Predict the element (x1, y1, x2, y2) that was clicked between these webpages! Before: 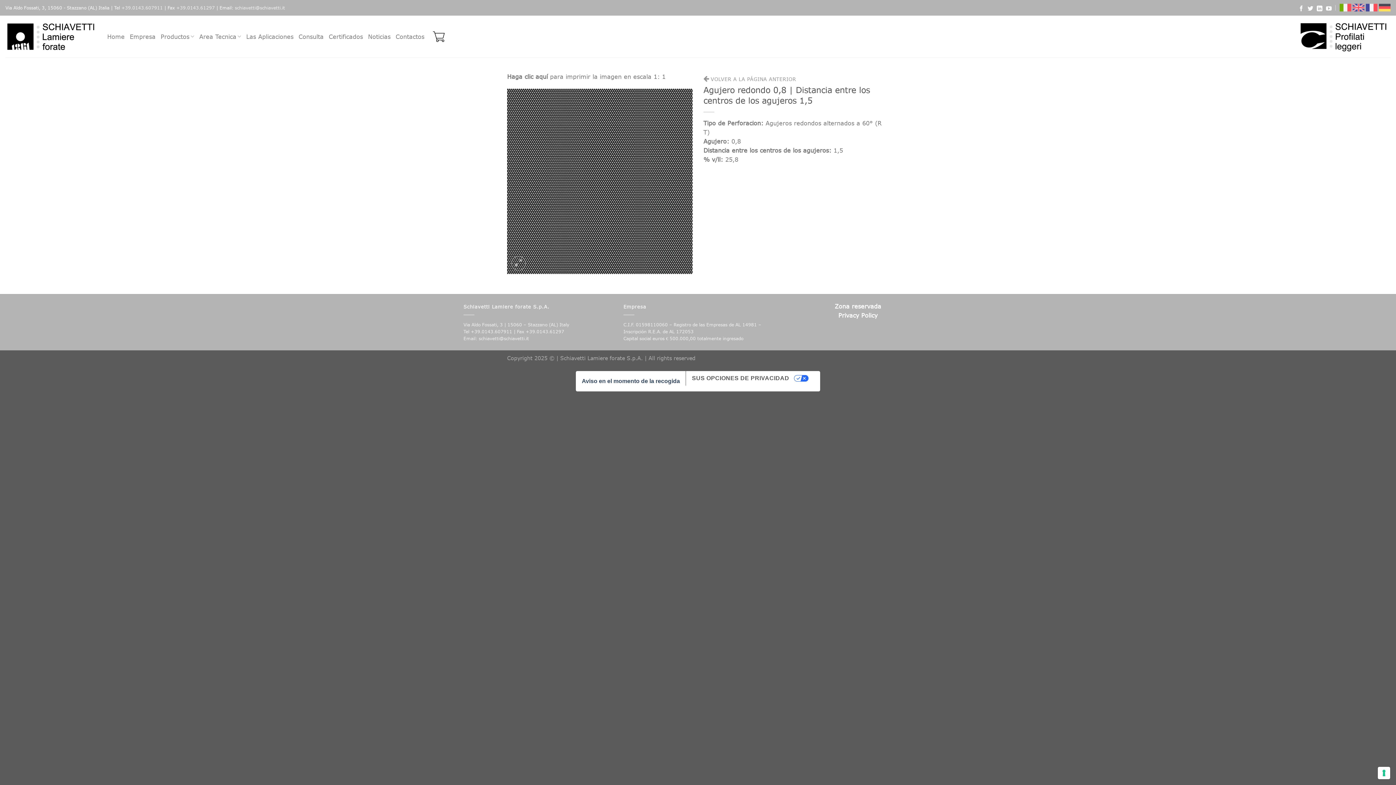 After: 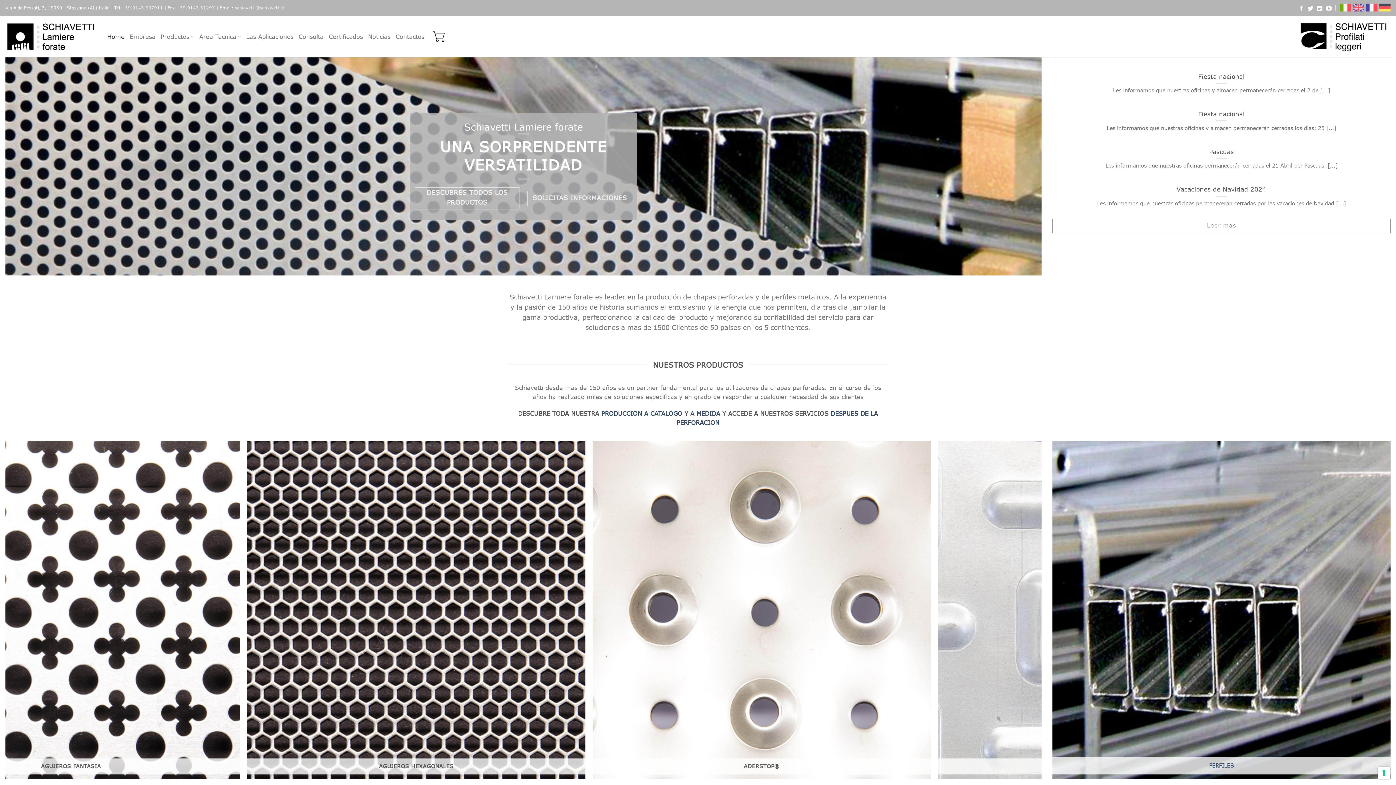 Action: bbox: (5, 21, 96, 51)